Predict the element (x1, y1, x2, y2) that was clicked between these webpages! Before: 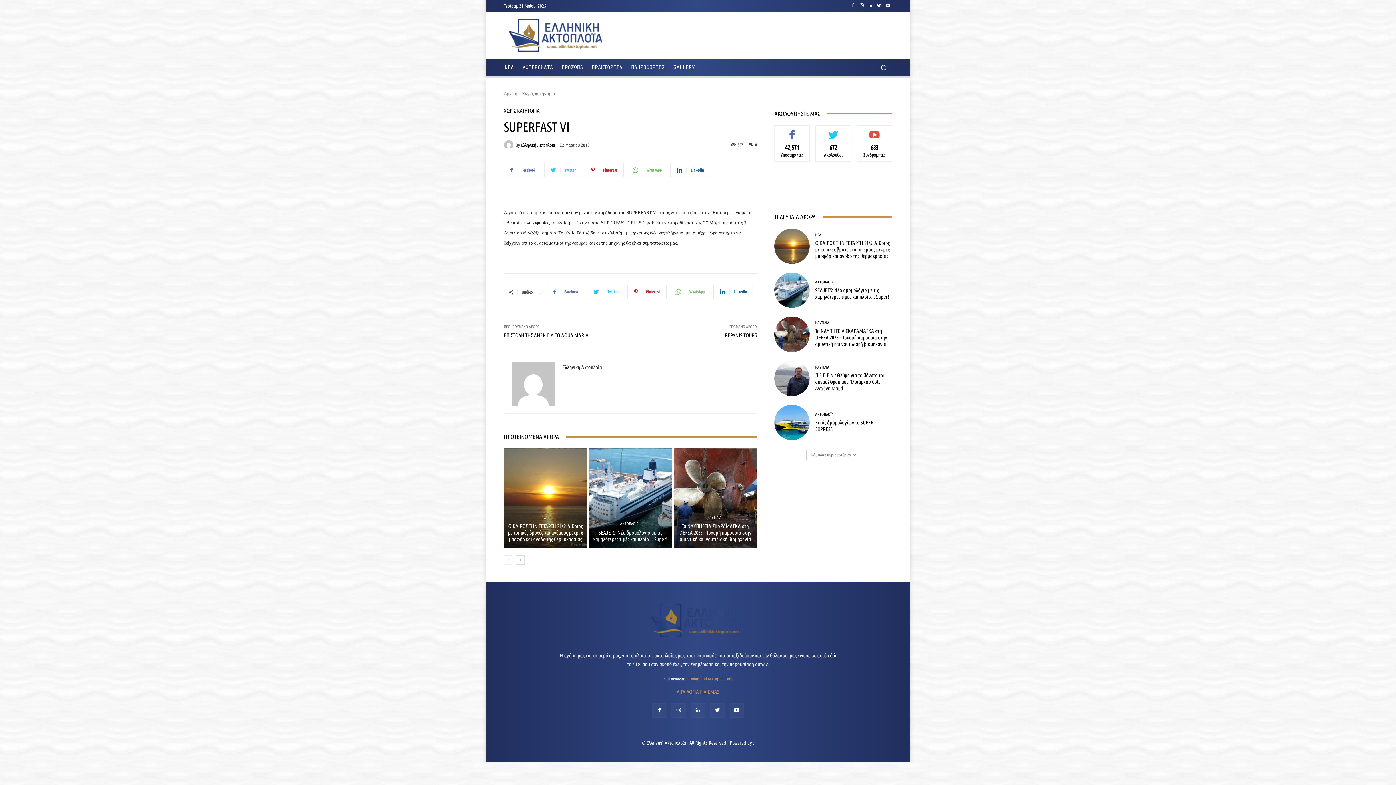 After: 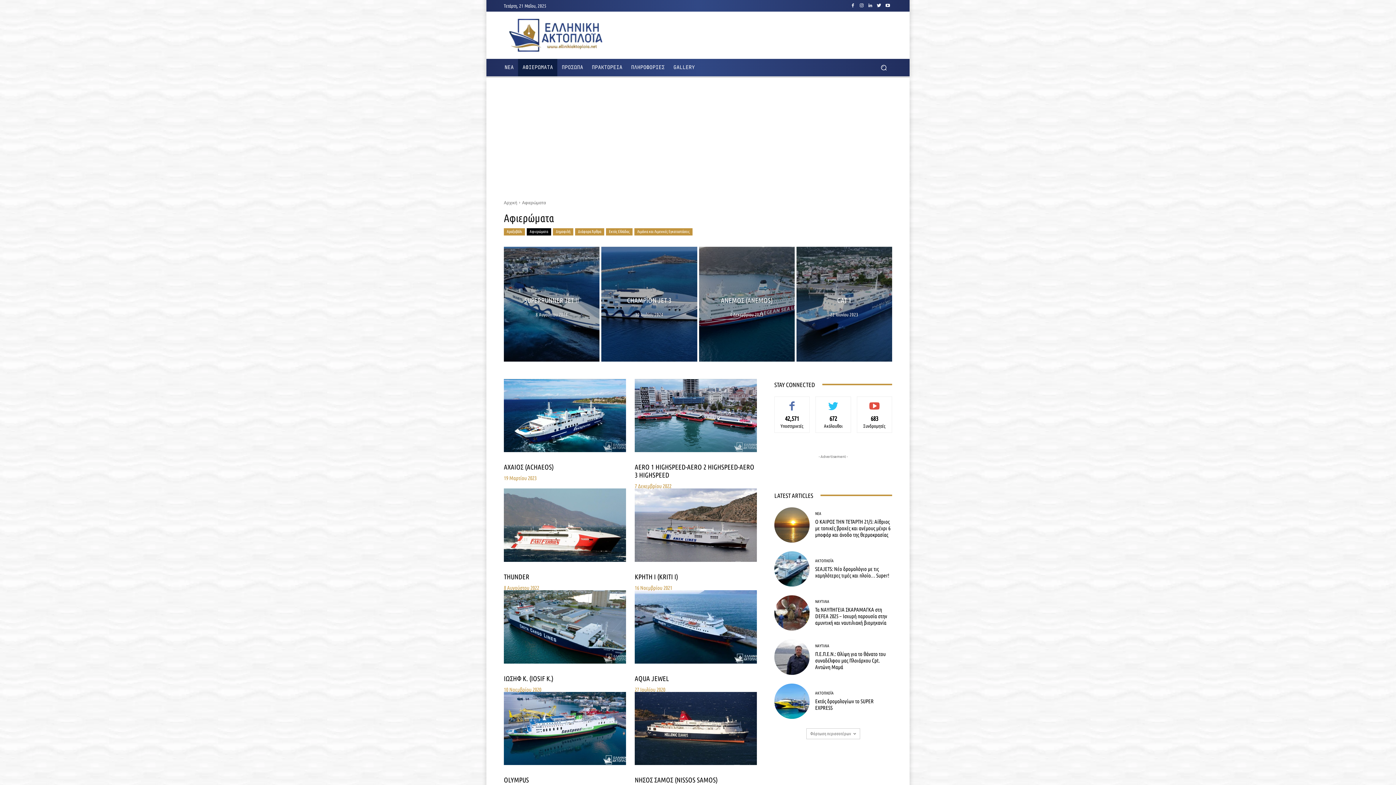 Action: label: ΑΦΙΕΡΩΜΑΤΑ bbox: (518, 58, 557, 76)